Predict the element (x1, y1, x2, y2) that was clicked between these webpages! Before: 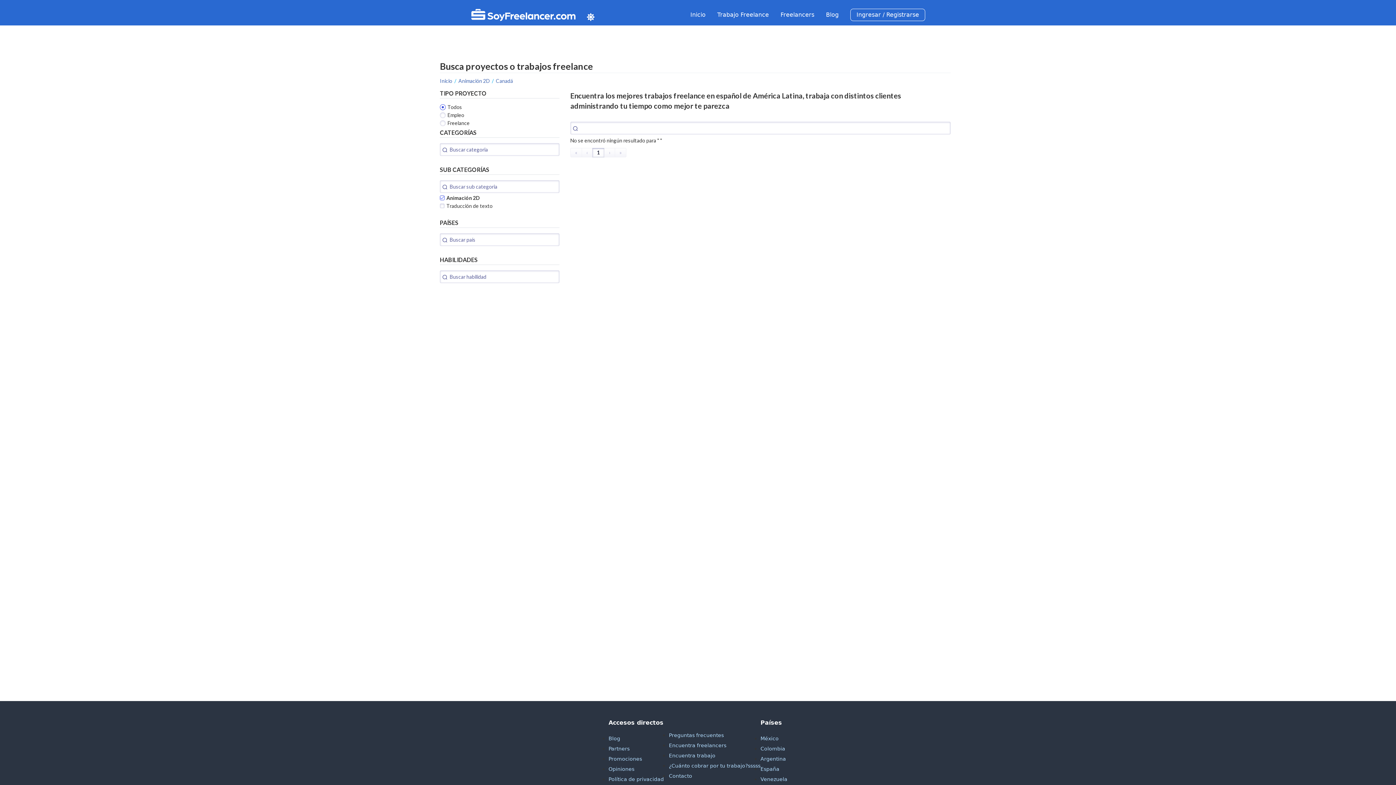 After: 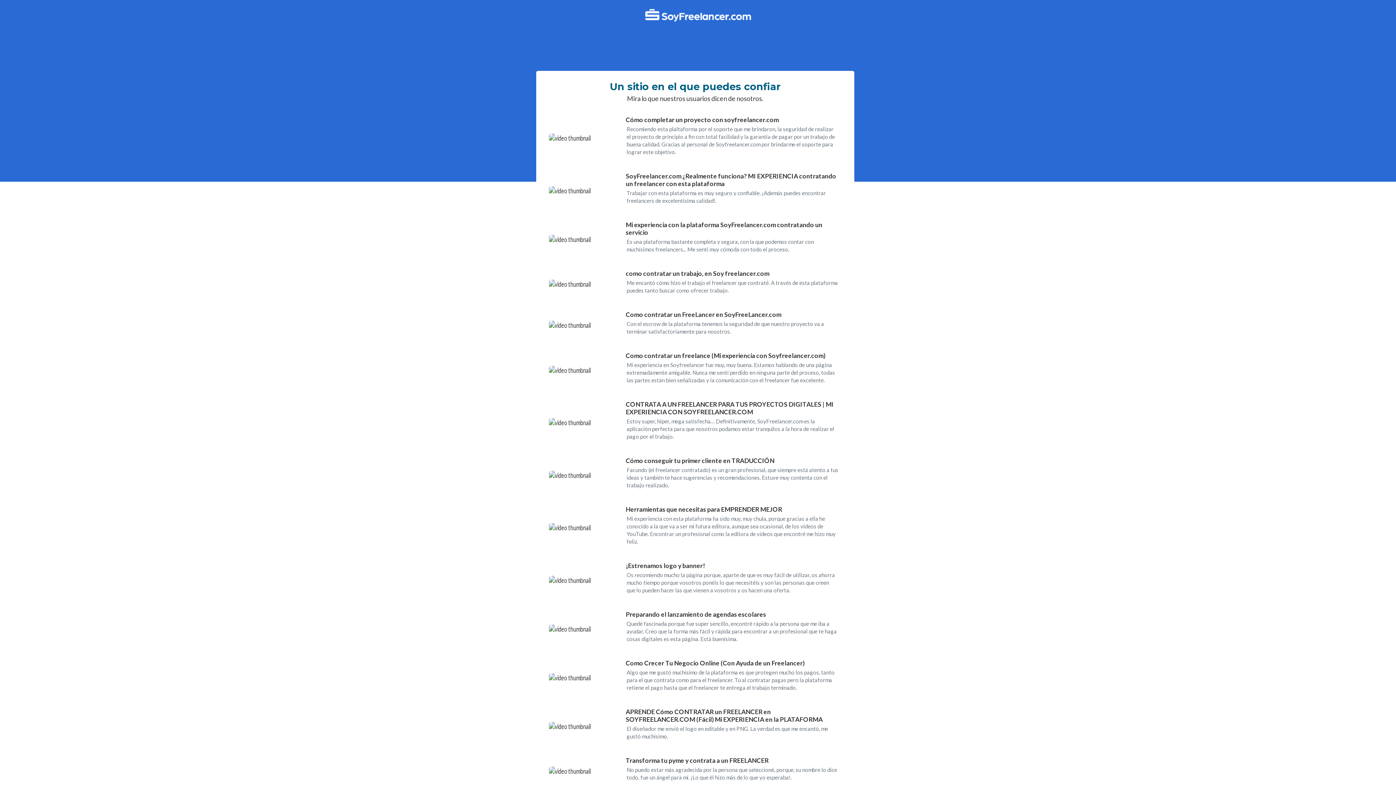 Action: label: Opiniones bbox: (608, 766, 634, 772)